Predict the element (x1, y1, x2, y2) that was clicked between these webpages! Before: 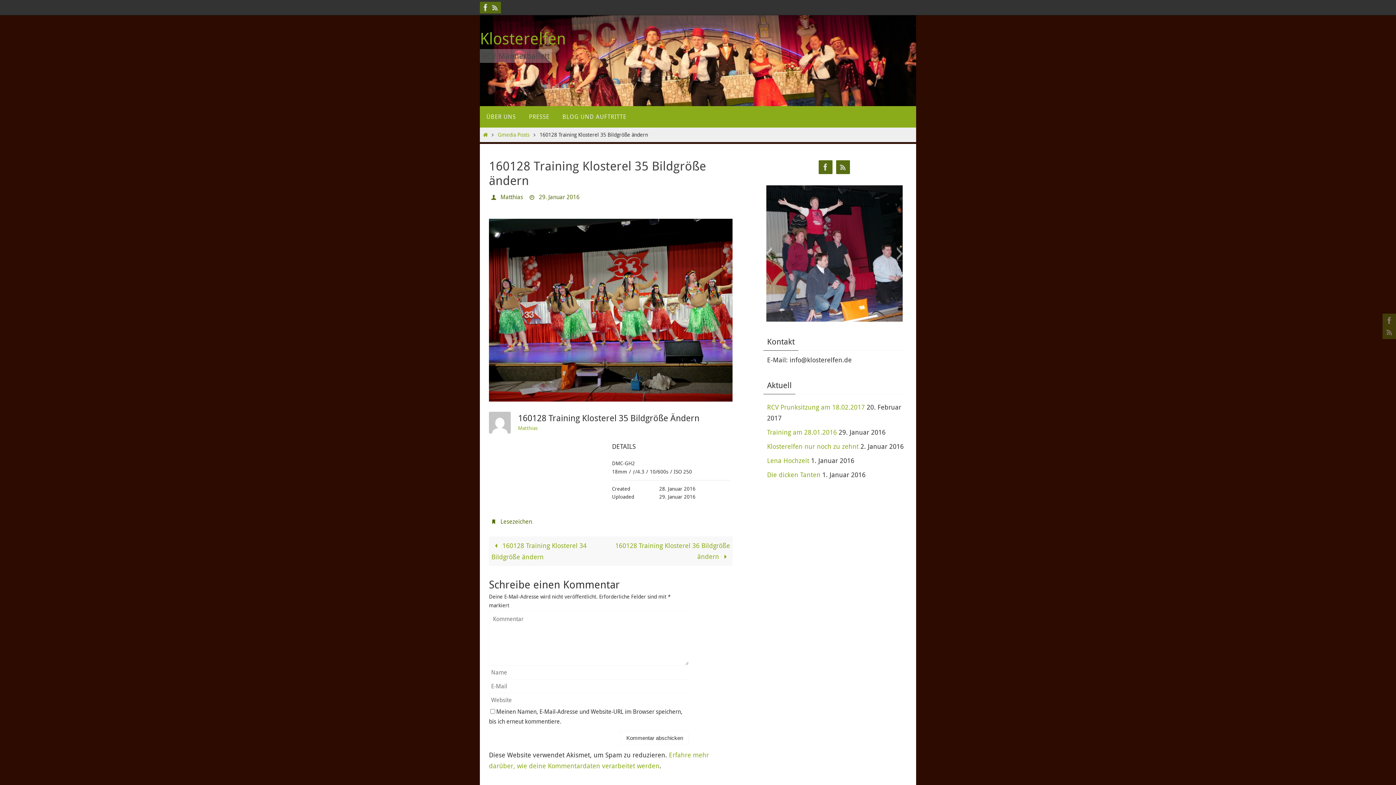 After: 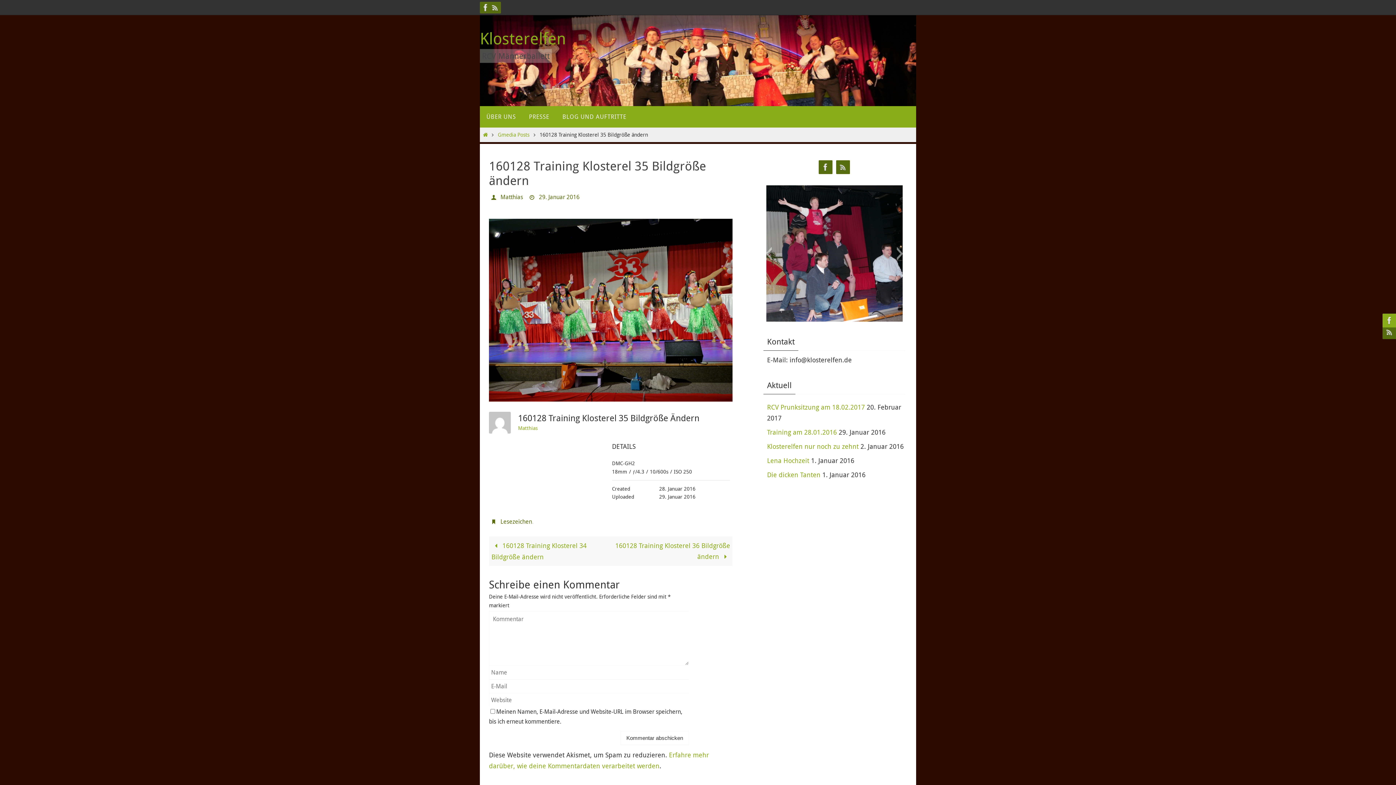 Action: bbox: (1382, 313, 1394, 327)